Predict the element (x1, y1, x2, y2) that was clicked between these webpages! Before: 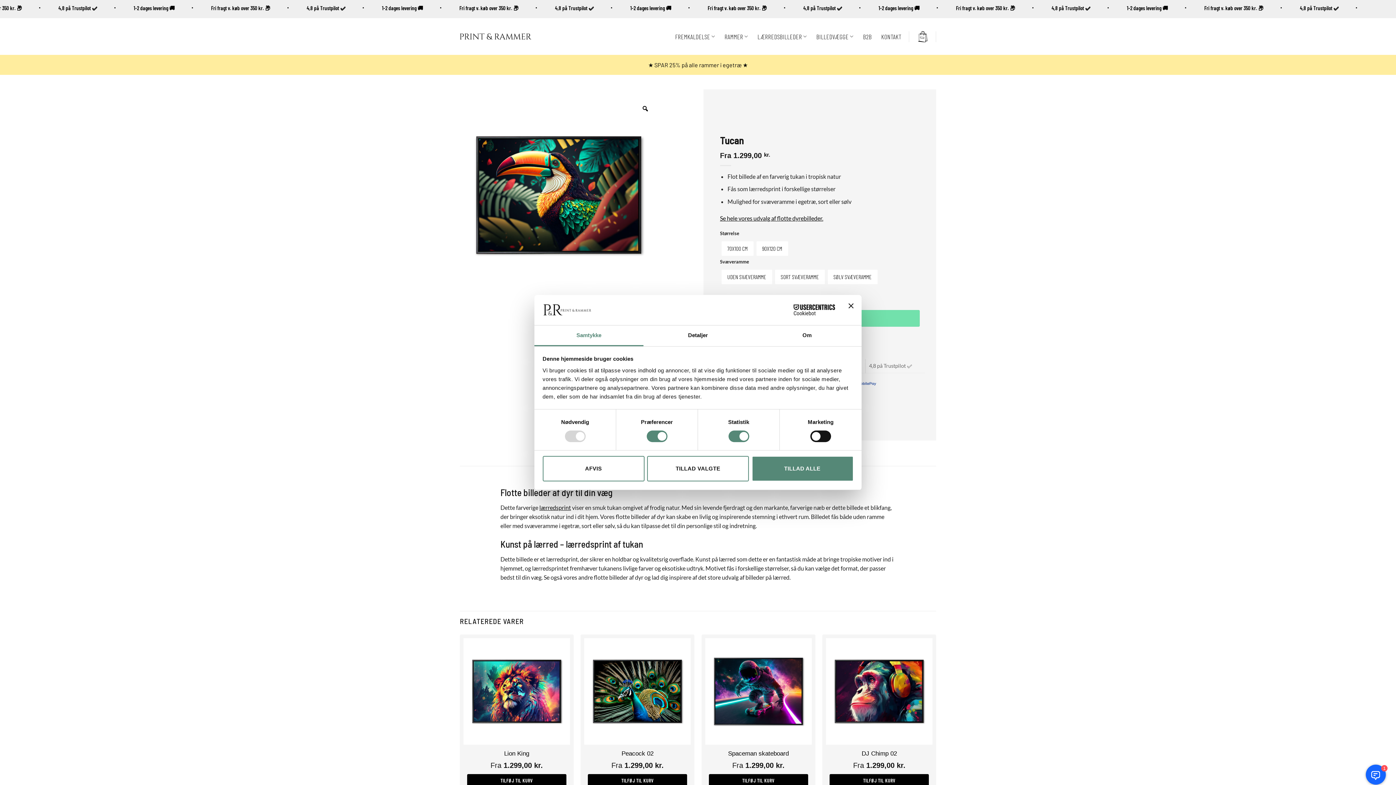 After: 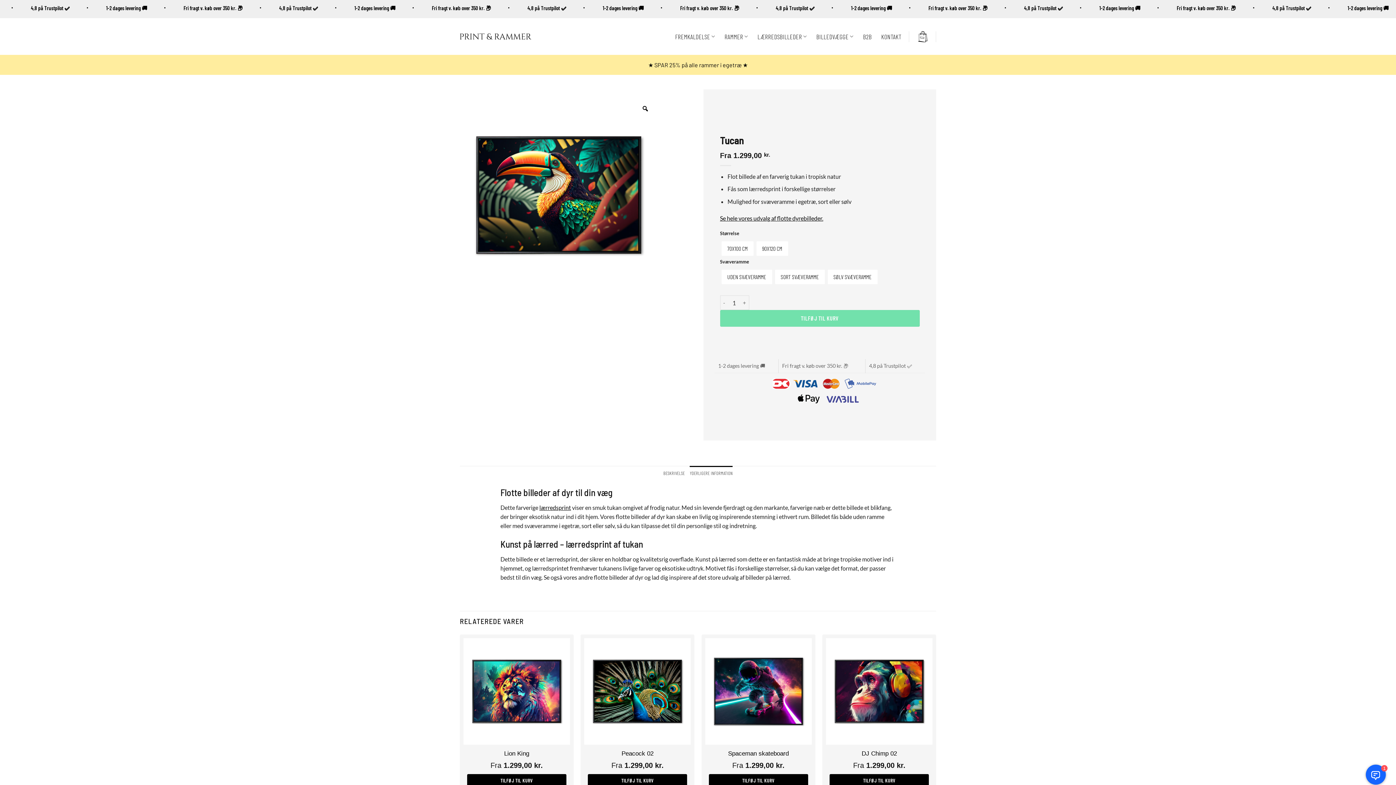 Action: bbox: (647, 456, 749, 481) label: TILLAD VALGTE